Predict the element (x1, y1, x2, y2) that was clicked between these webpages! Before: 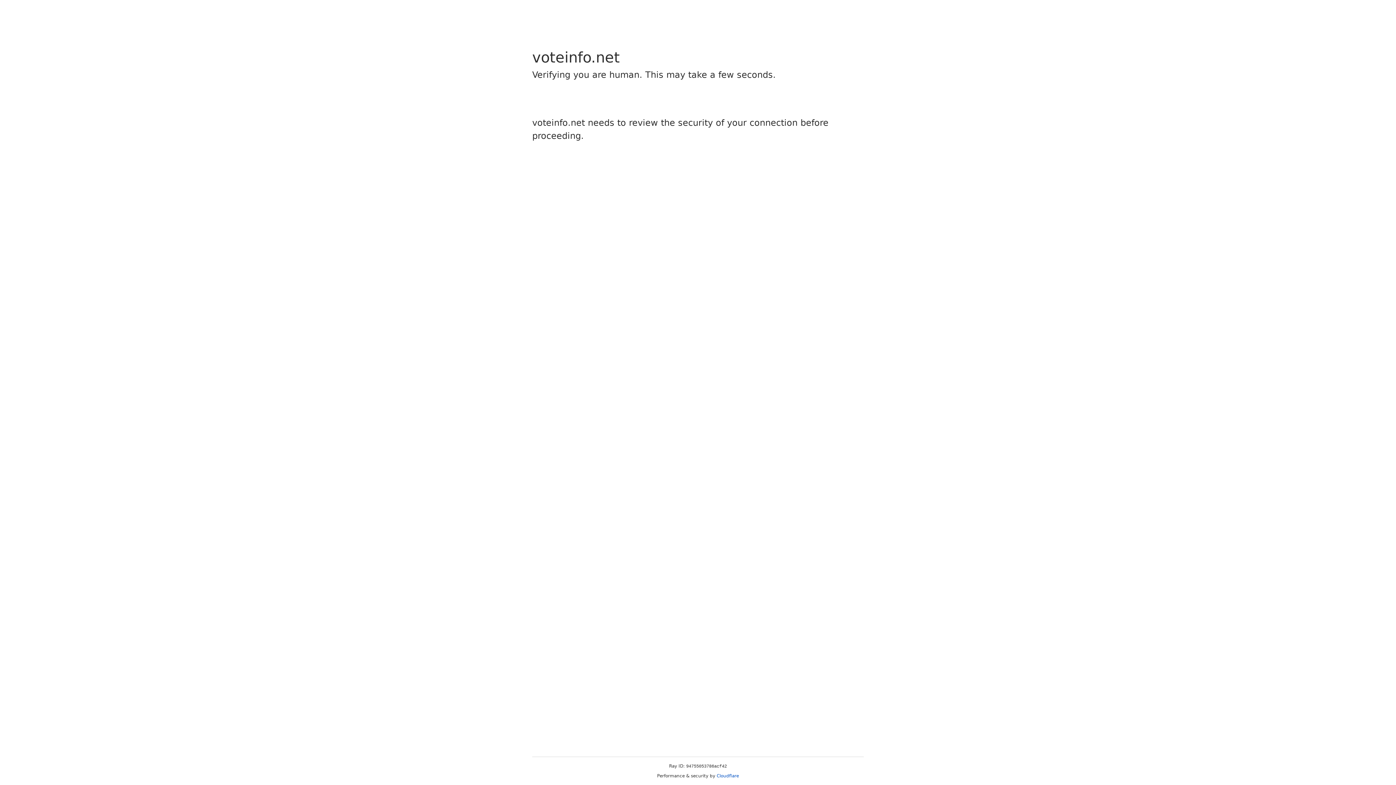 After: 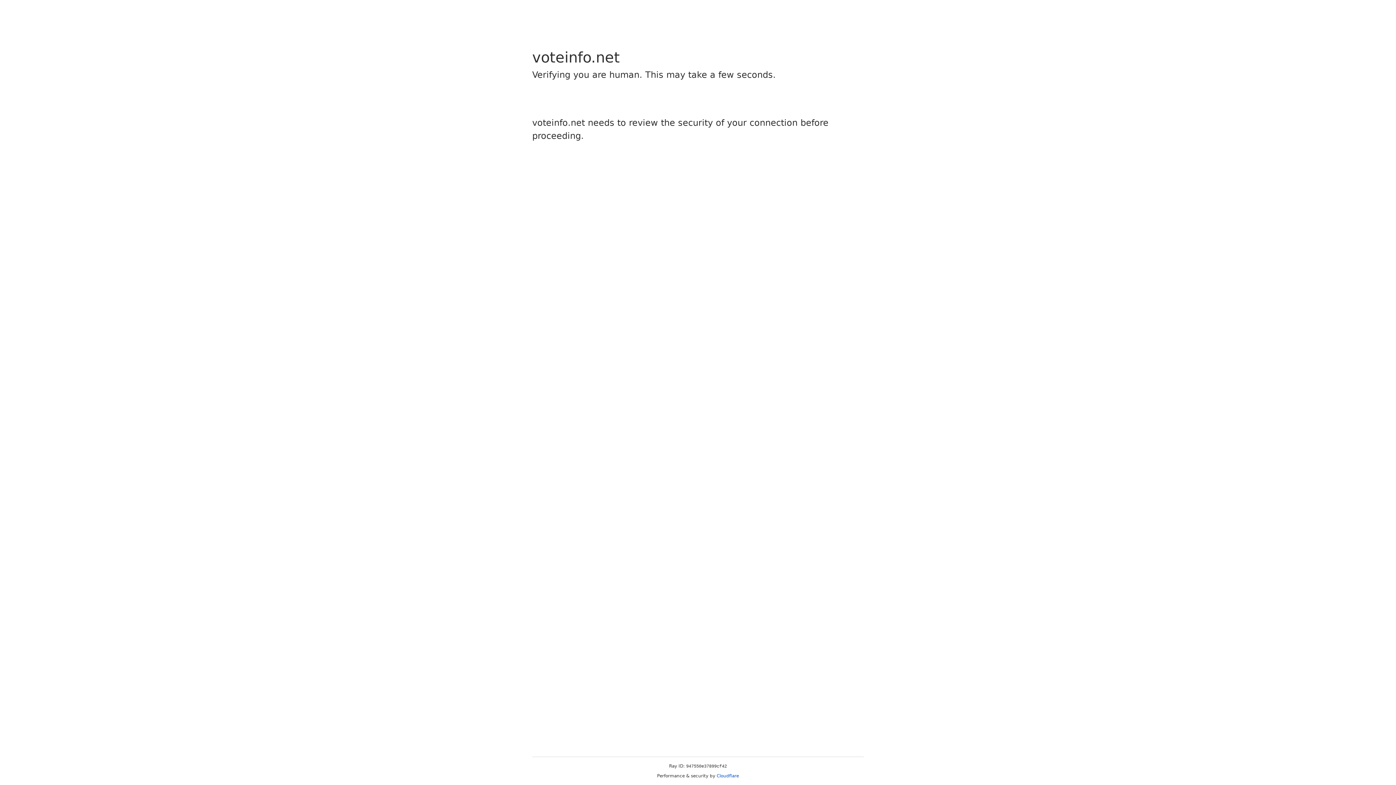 Action: bbox: (716, 773, 739, 778) label: Cloudflare